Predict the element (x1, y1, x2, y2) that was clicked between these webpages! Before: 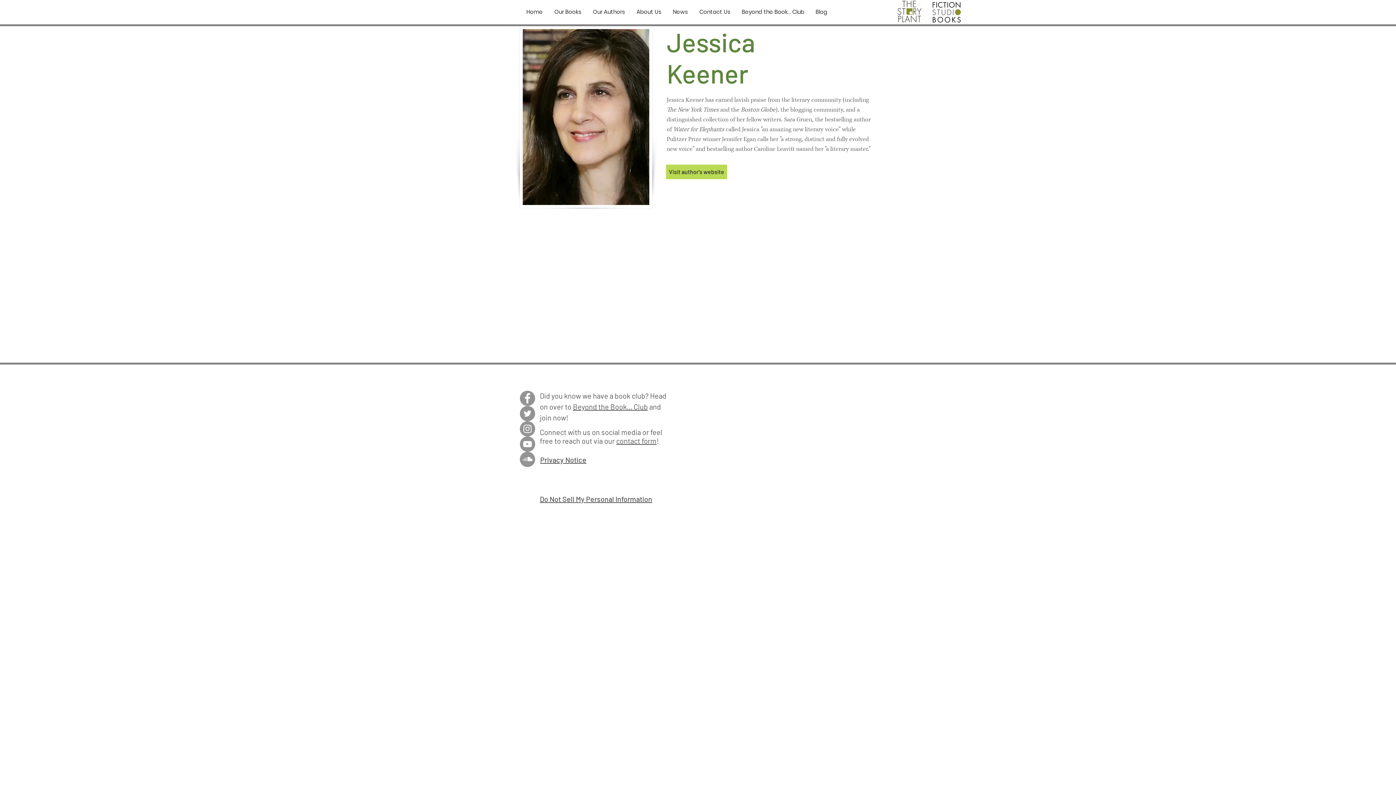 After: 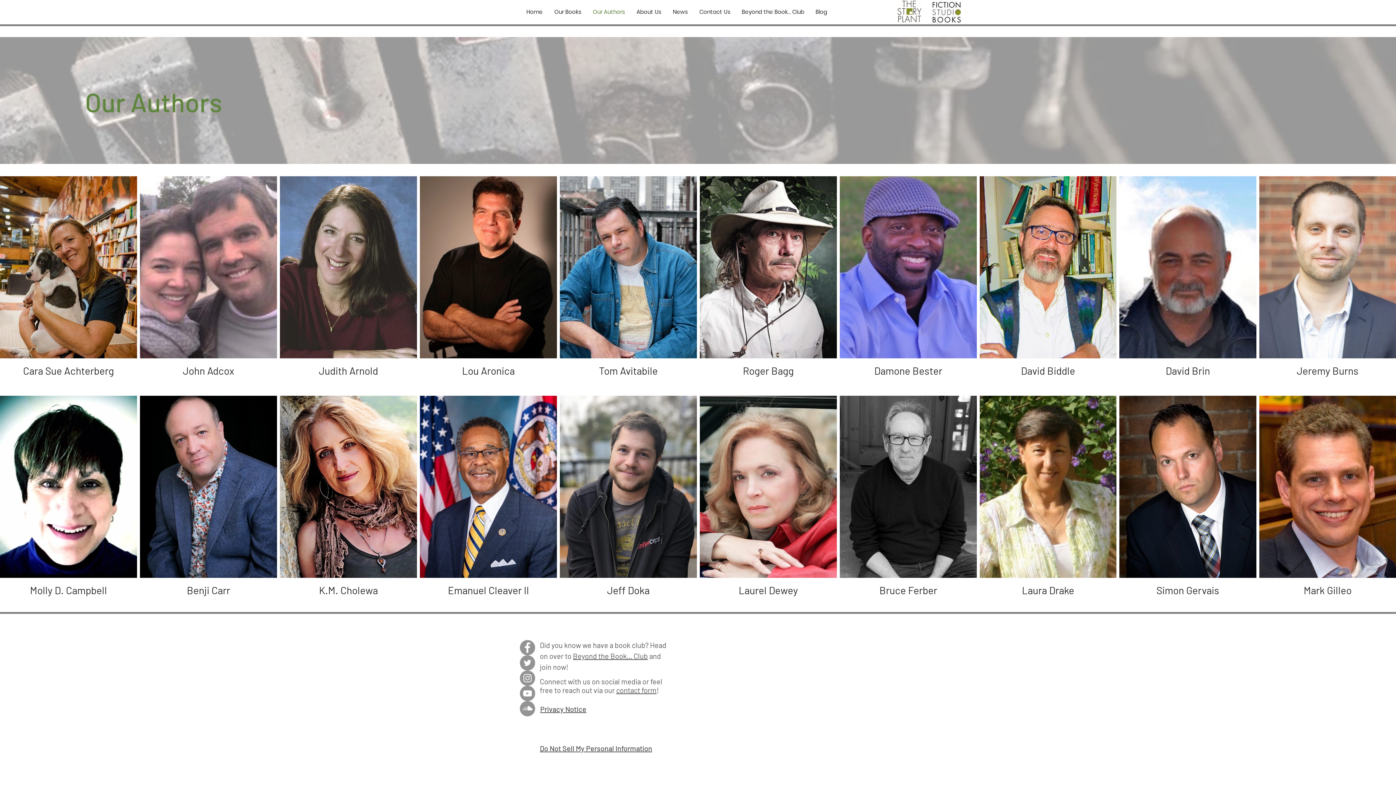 Action: label: Our Authors bbox: (587, 5, 630, 18)